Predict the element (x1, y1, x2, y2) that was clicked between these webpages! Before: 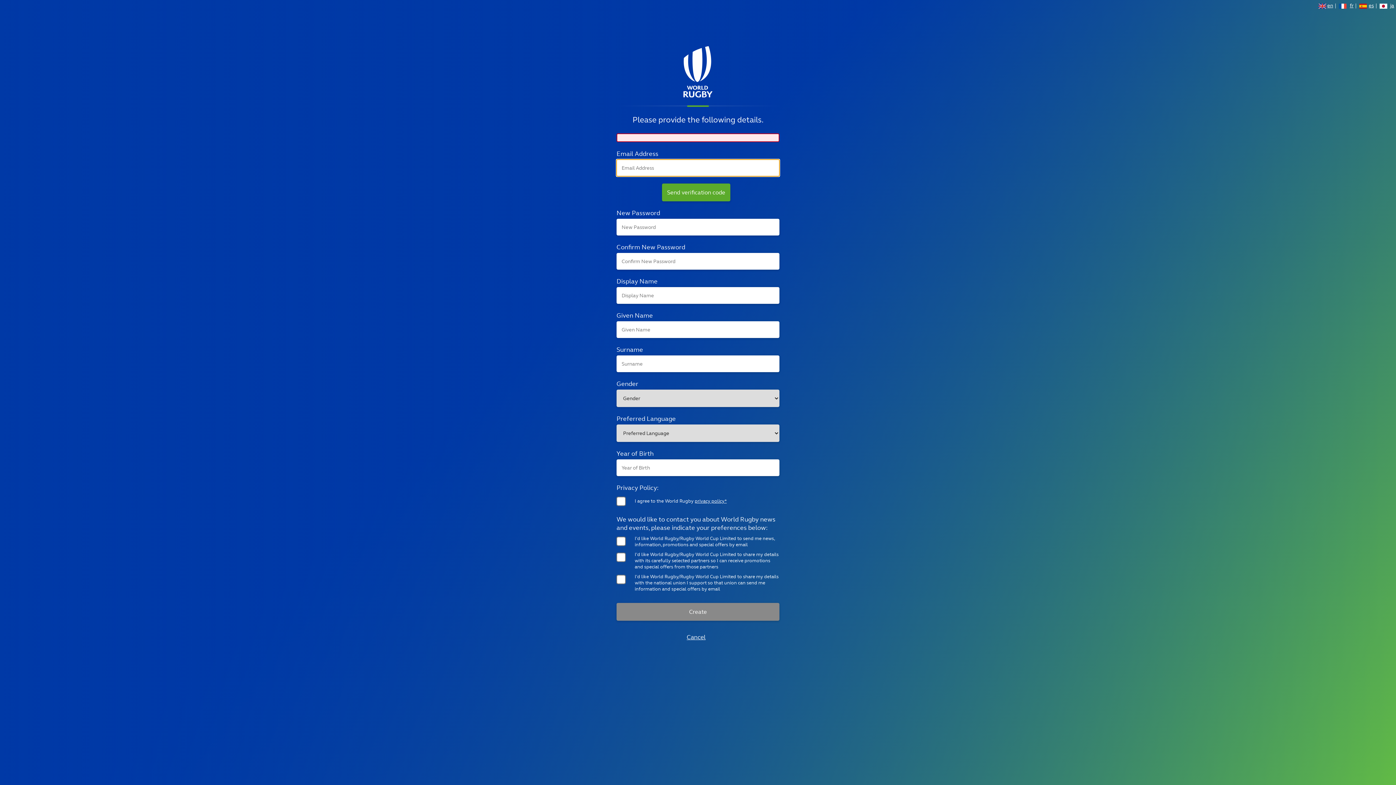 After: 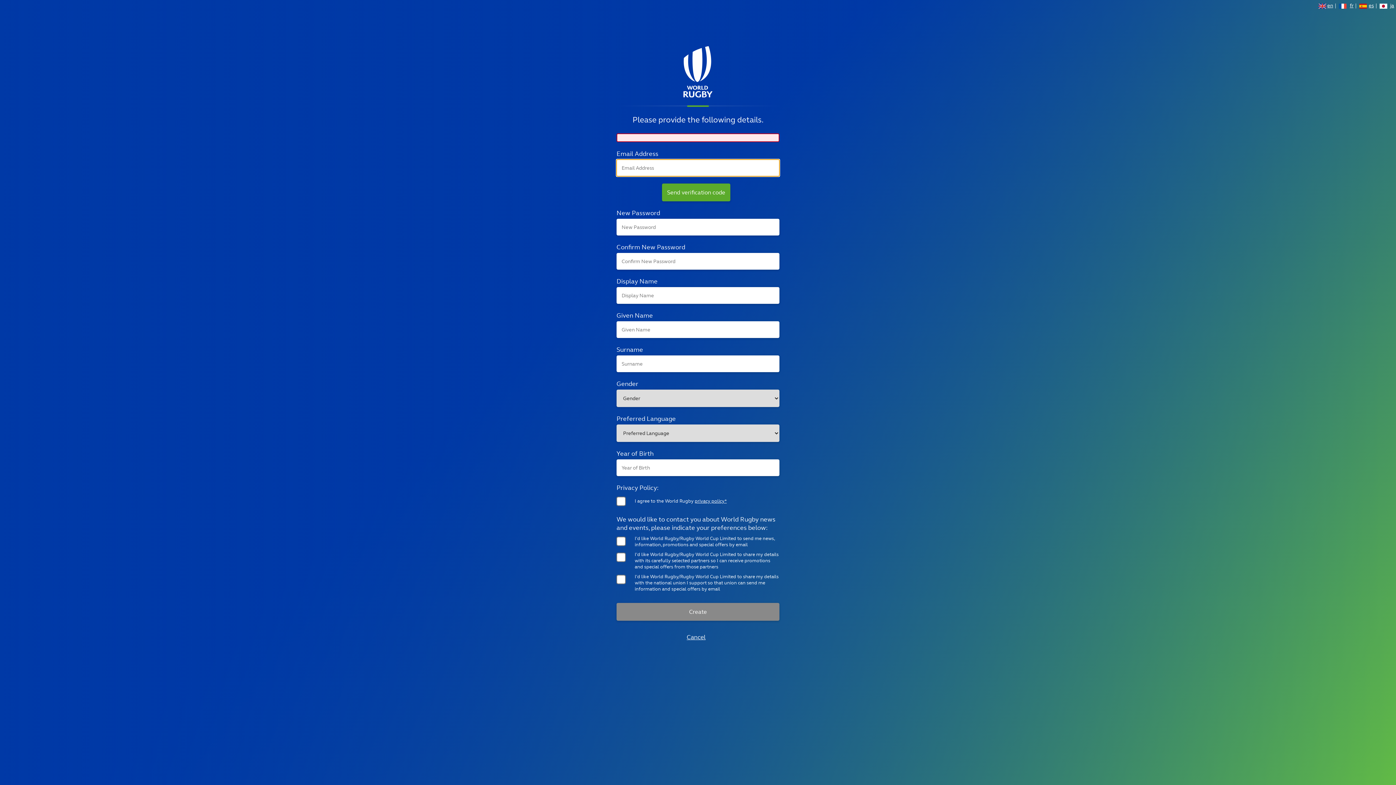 Action: label: en bbox: (1318, 3, 1333, 8)